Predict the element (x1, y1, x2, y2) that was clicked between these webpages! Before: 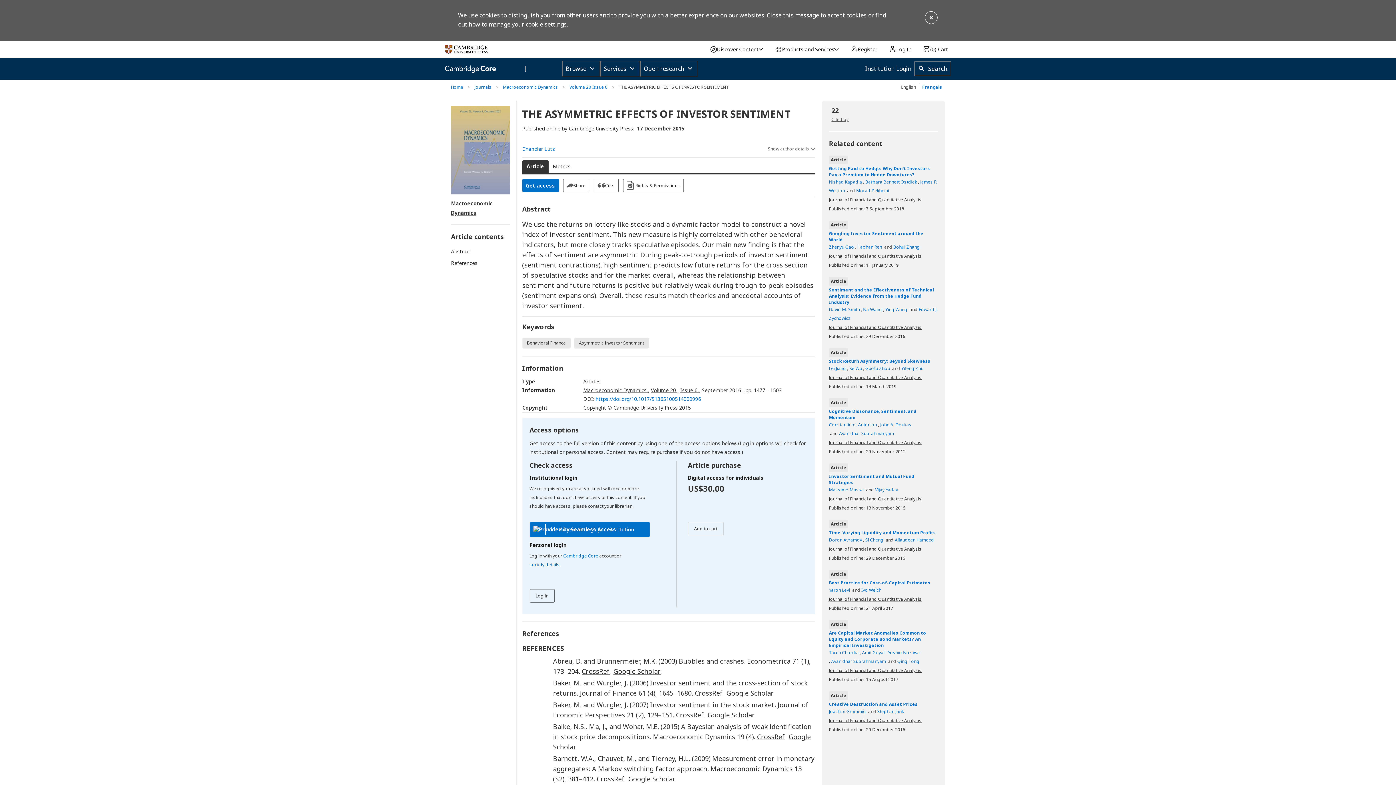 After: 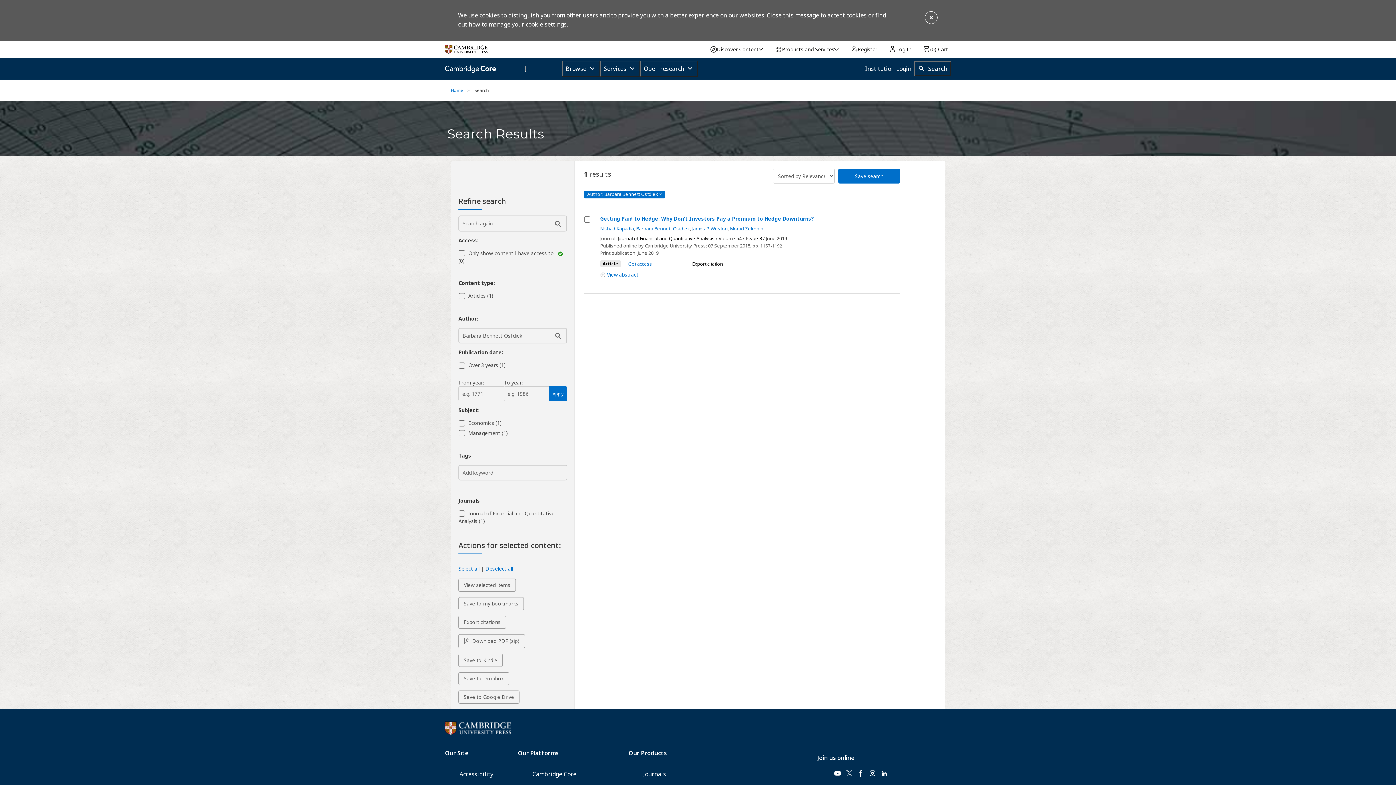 Action: label: Barbara Bennett Ostdiek  bbox: (865, 178, 918, 185)